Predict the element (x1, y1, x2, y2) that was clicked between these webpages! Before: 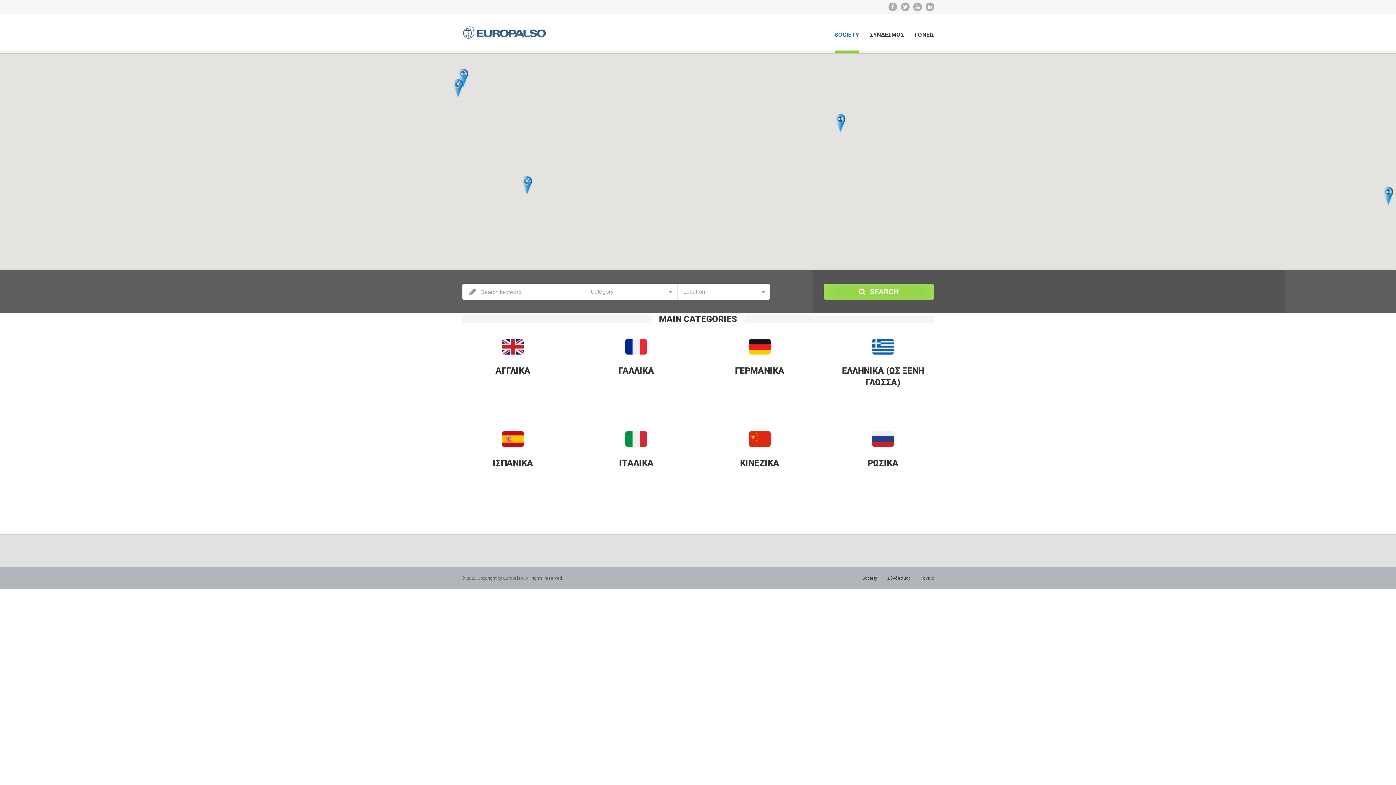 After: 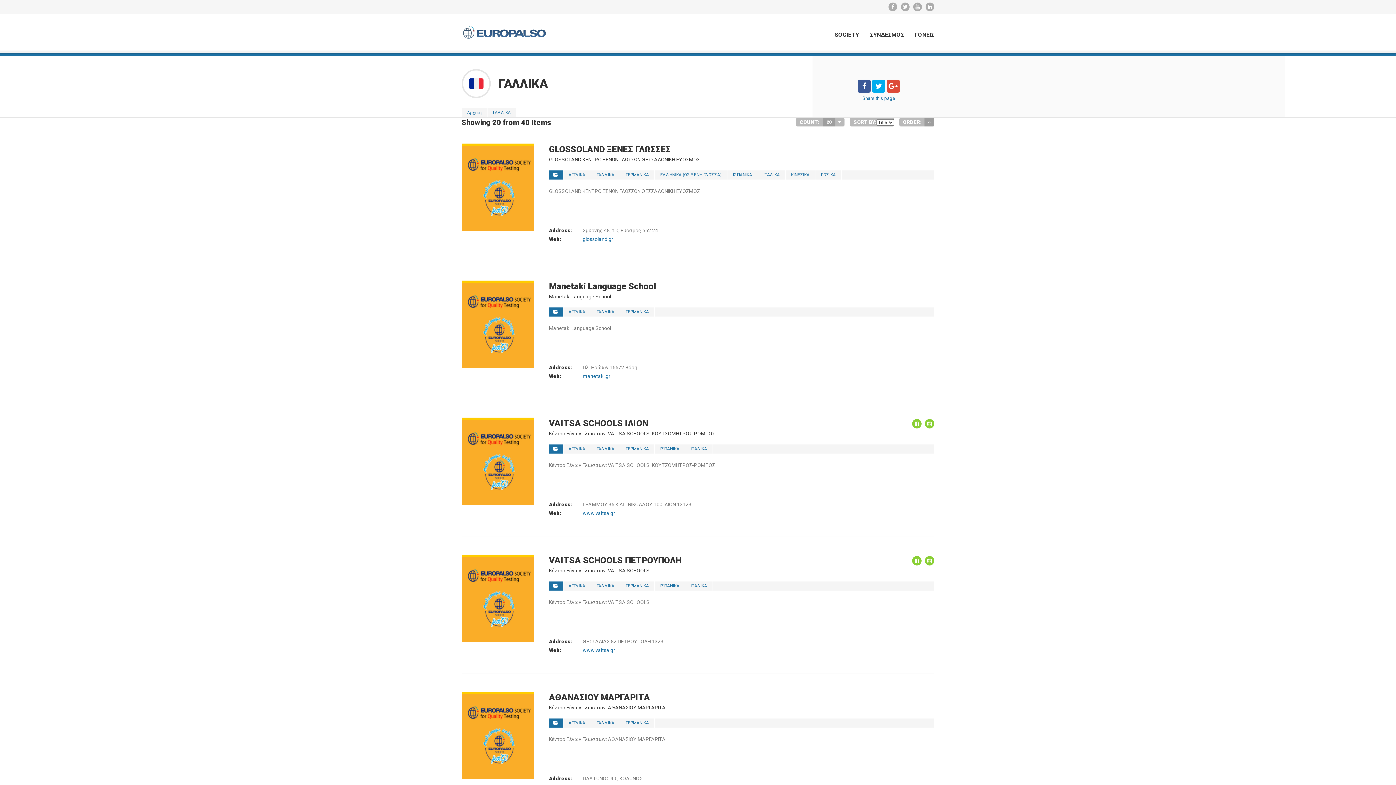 Action: bbox: (618, 336, 654, 376) label: ΓΑΛΛΙΚΑ